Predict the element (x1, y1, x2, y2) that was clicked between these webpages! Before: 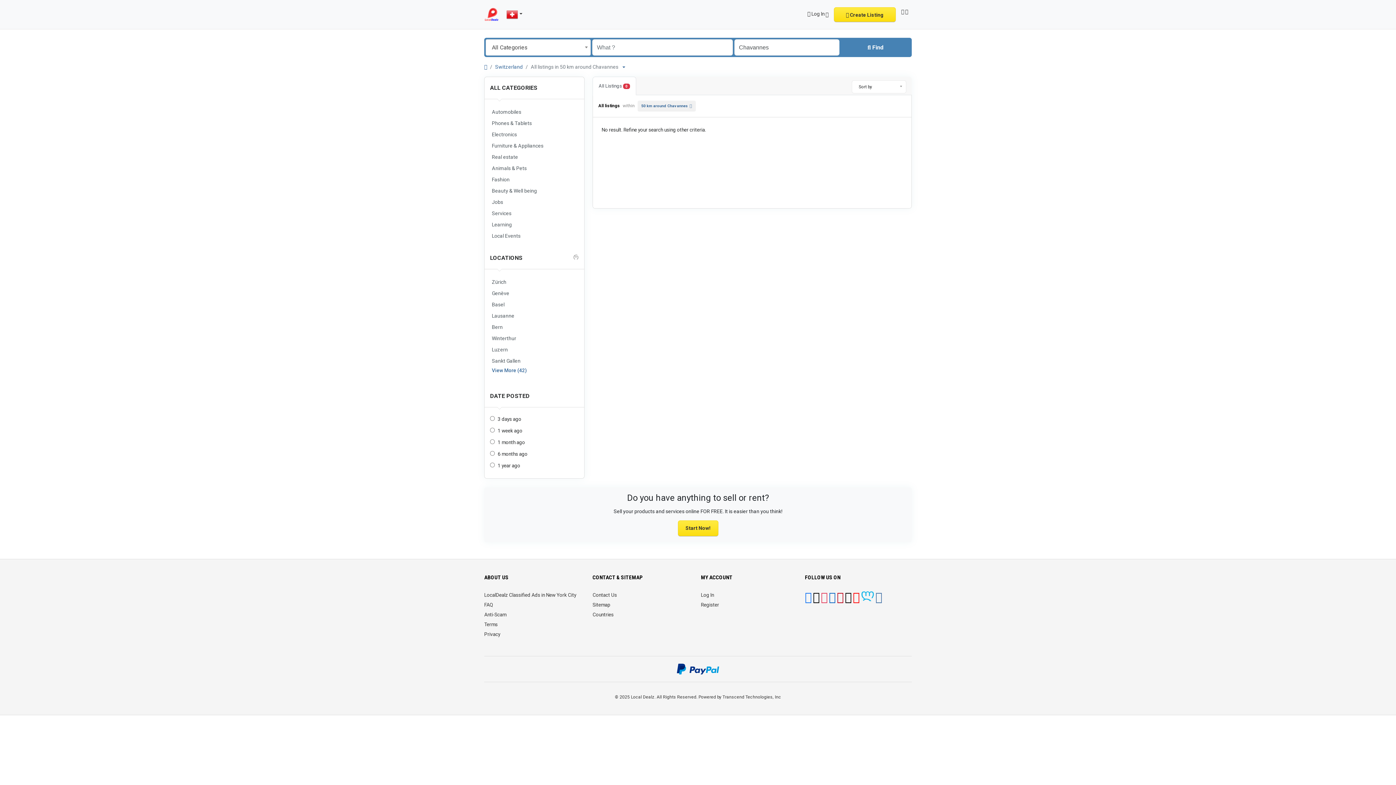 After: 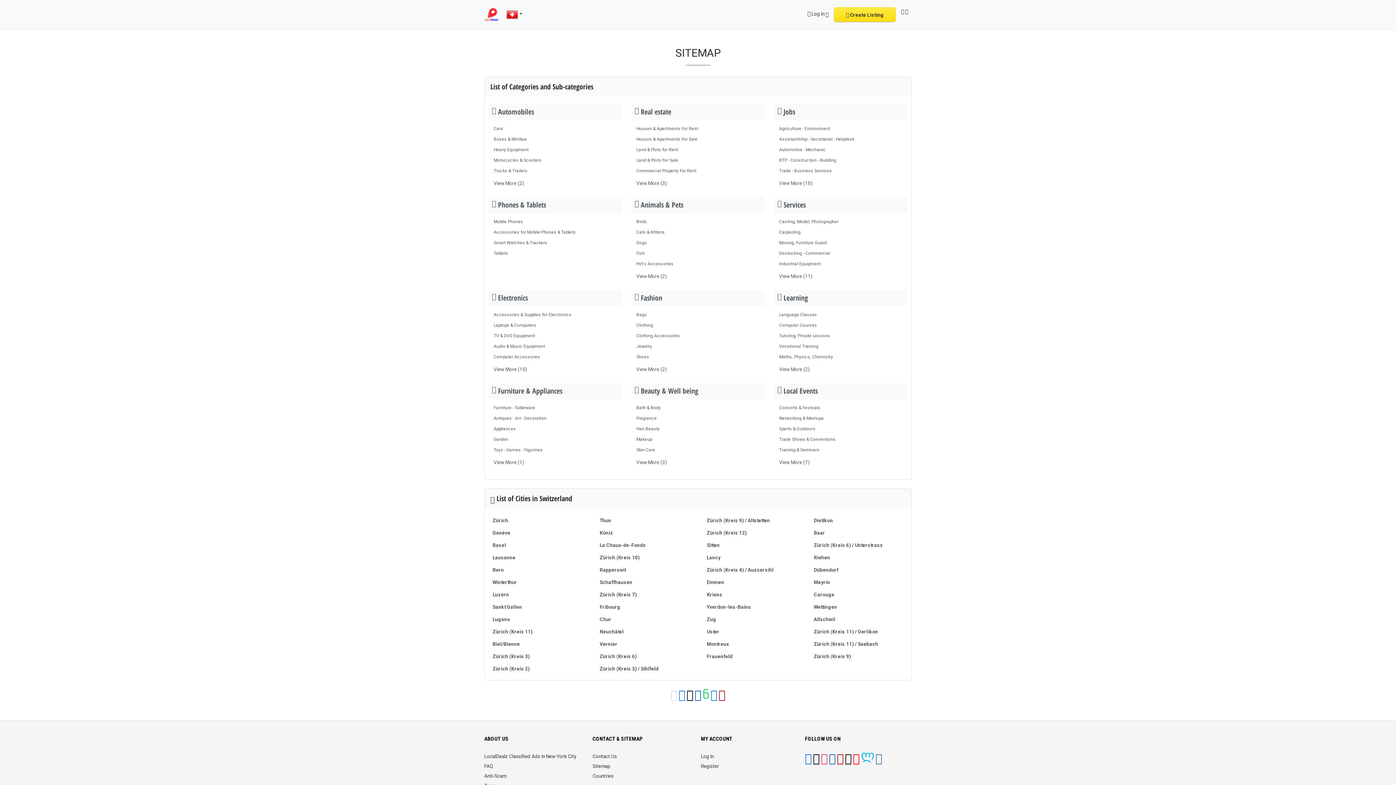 Action: bbox: (592, 602, 610, 608) label: Sitemap